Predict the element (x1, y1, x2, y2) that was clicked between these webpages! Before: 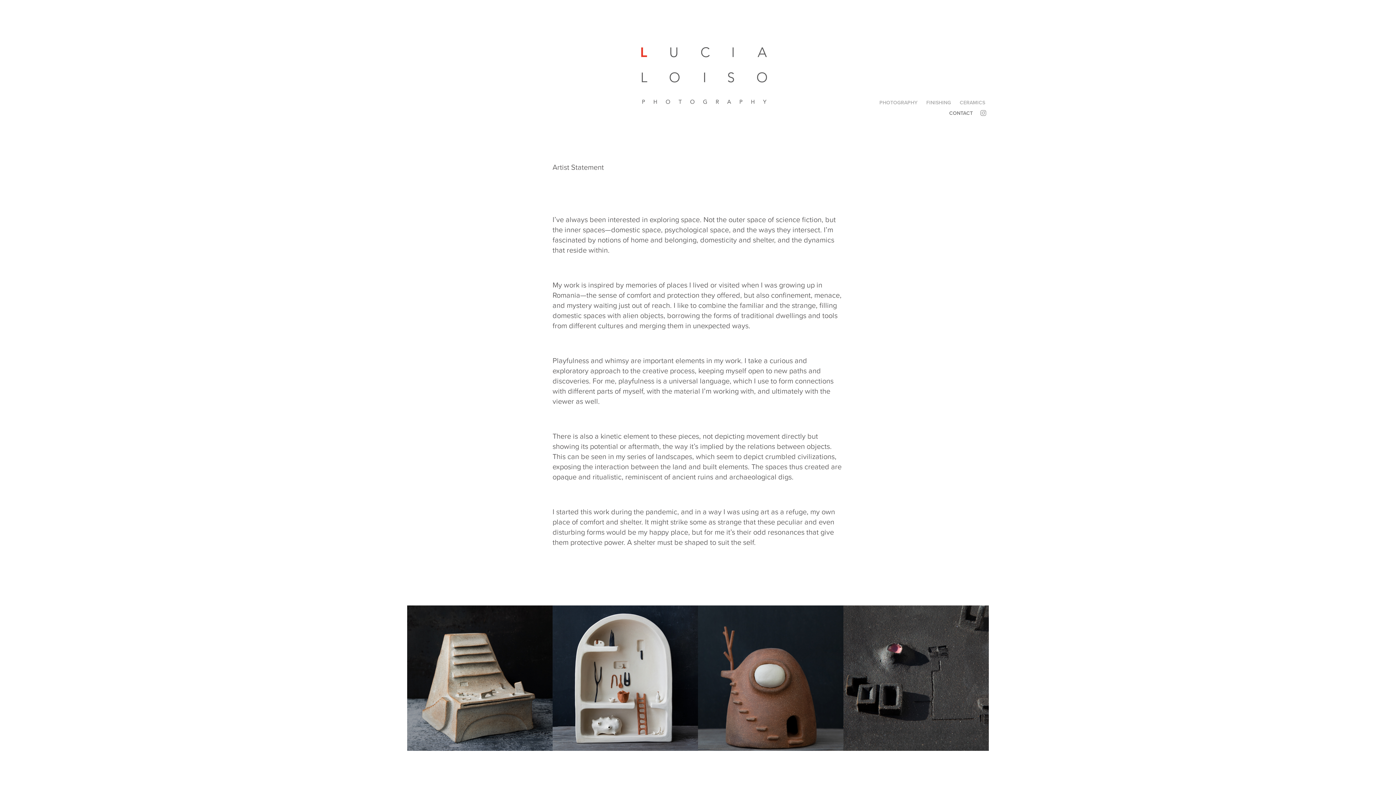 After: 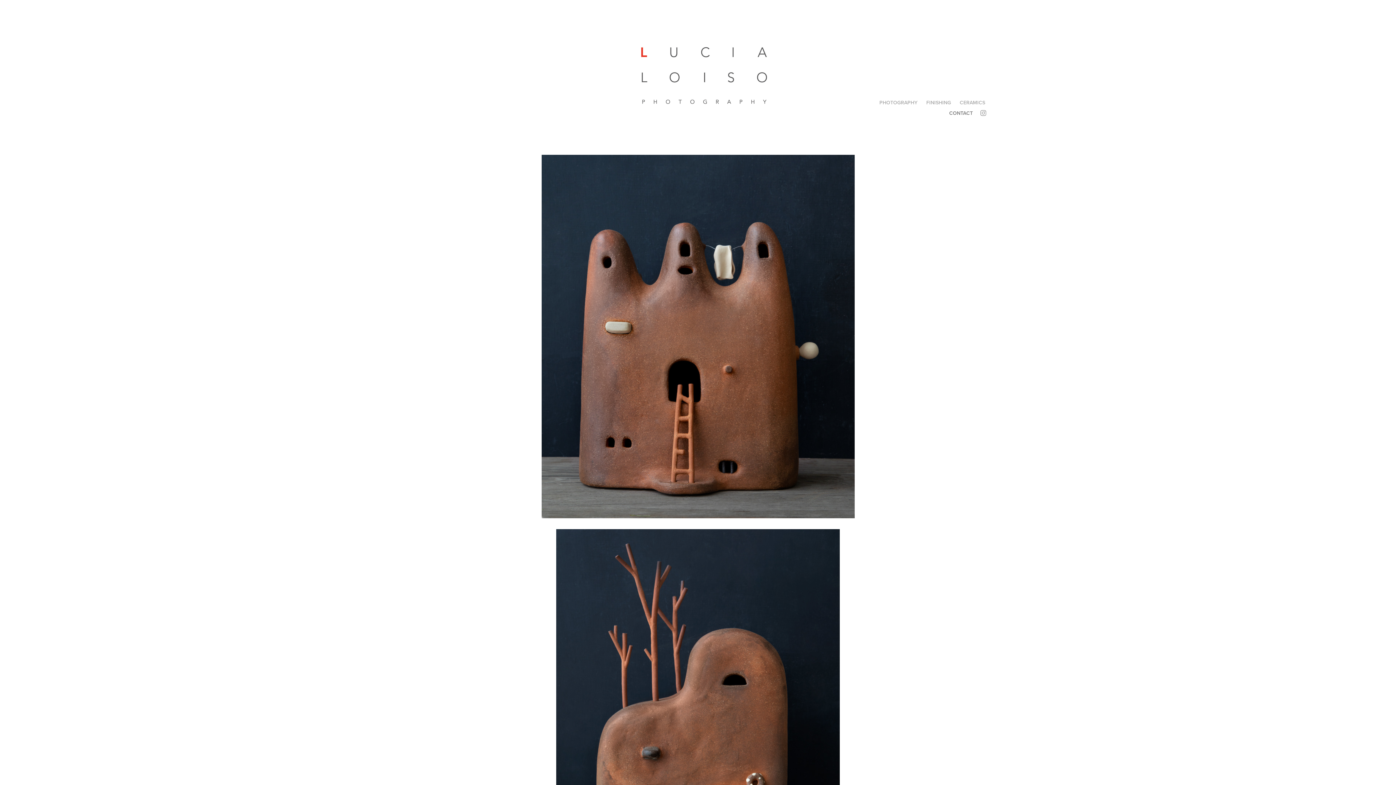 Action: label: Houses bbox: (698, 605, 843, 751)